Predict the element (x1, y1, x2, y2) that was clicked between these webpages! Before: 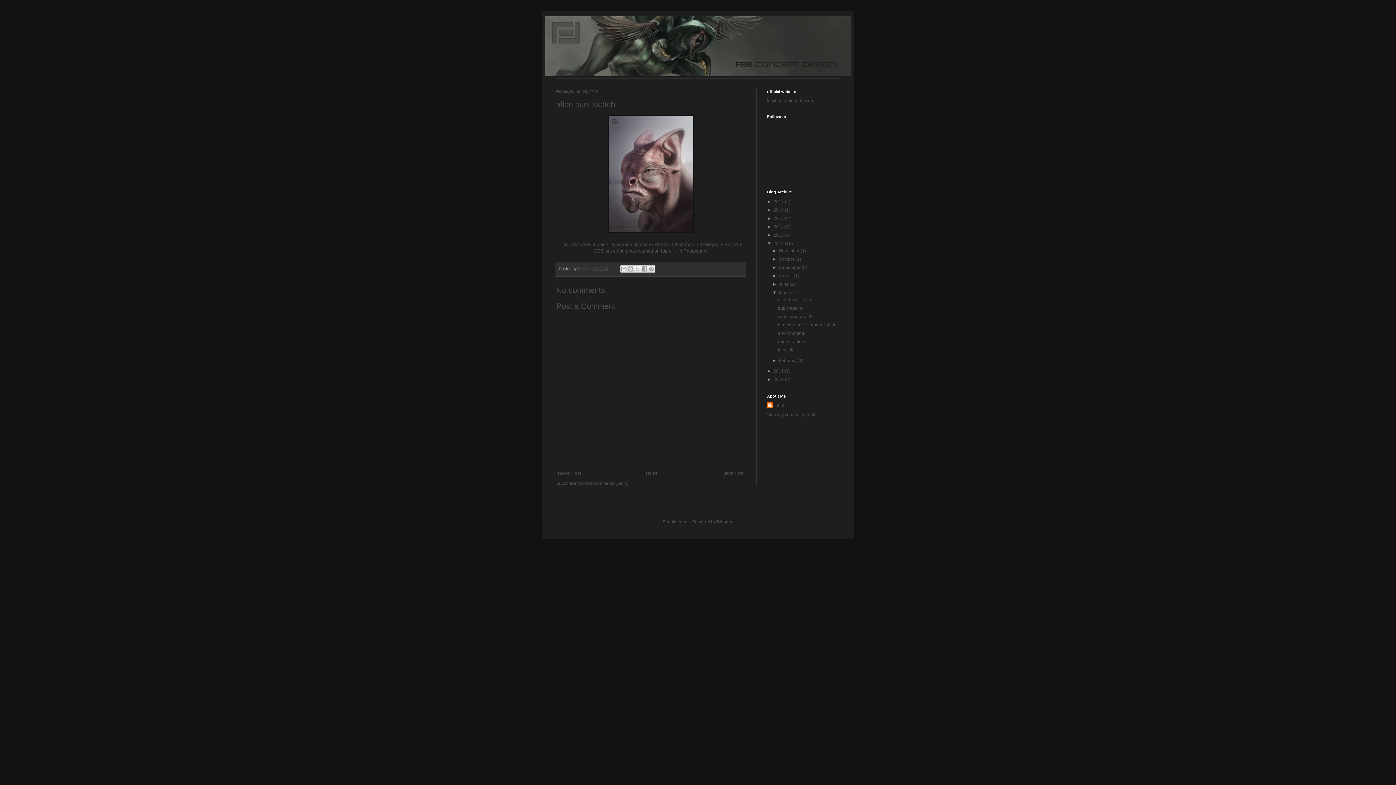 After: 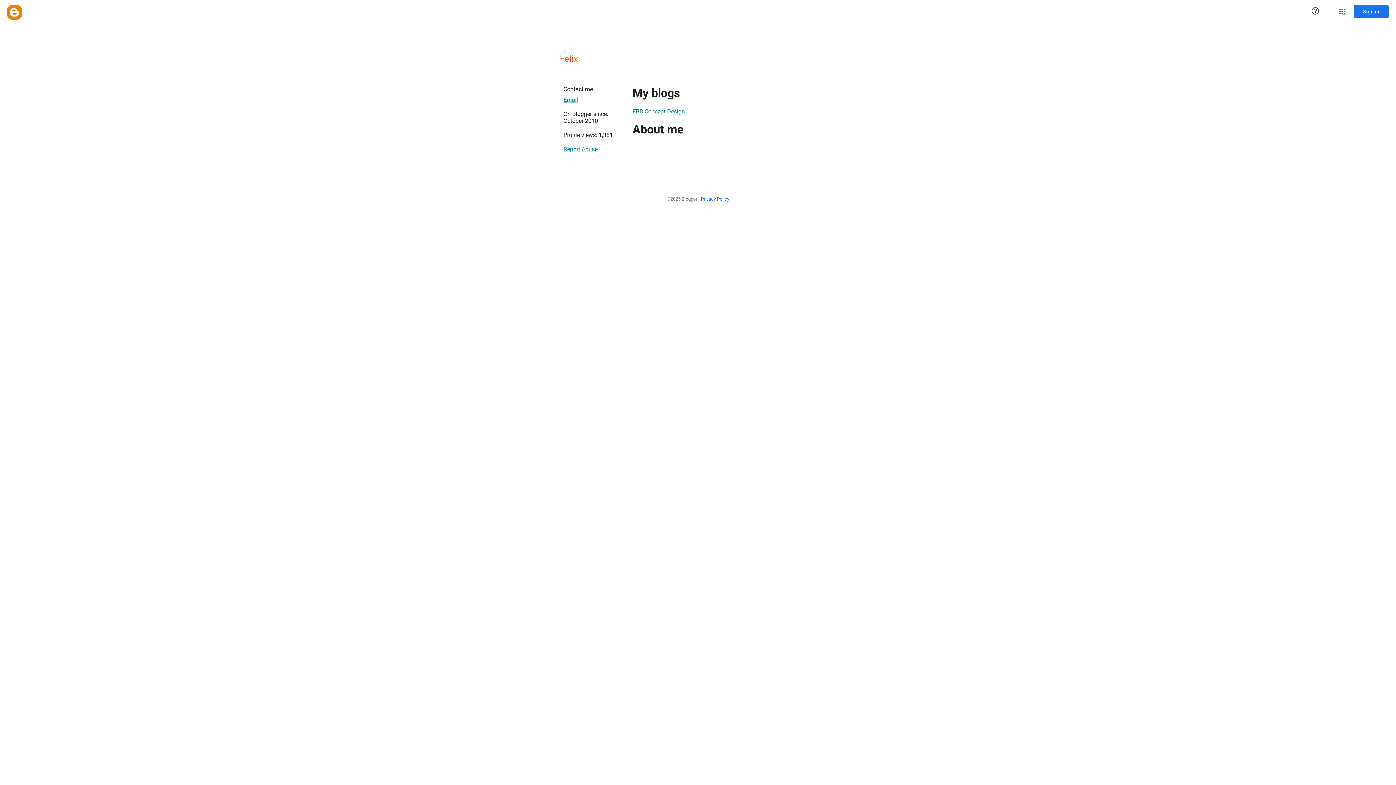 Action: bbox: (578, 266, 587, 270) label: Felix 